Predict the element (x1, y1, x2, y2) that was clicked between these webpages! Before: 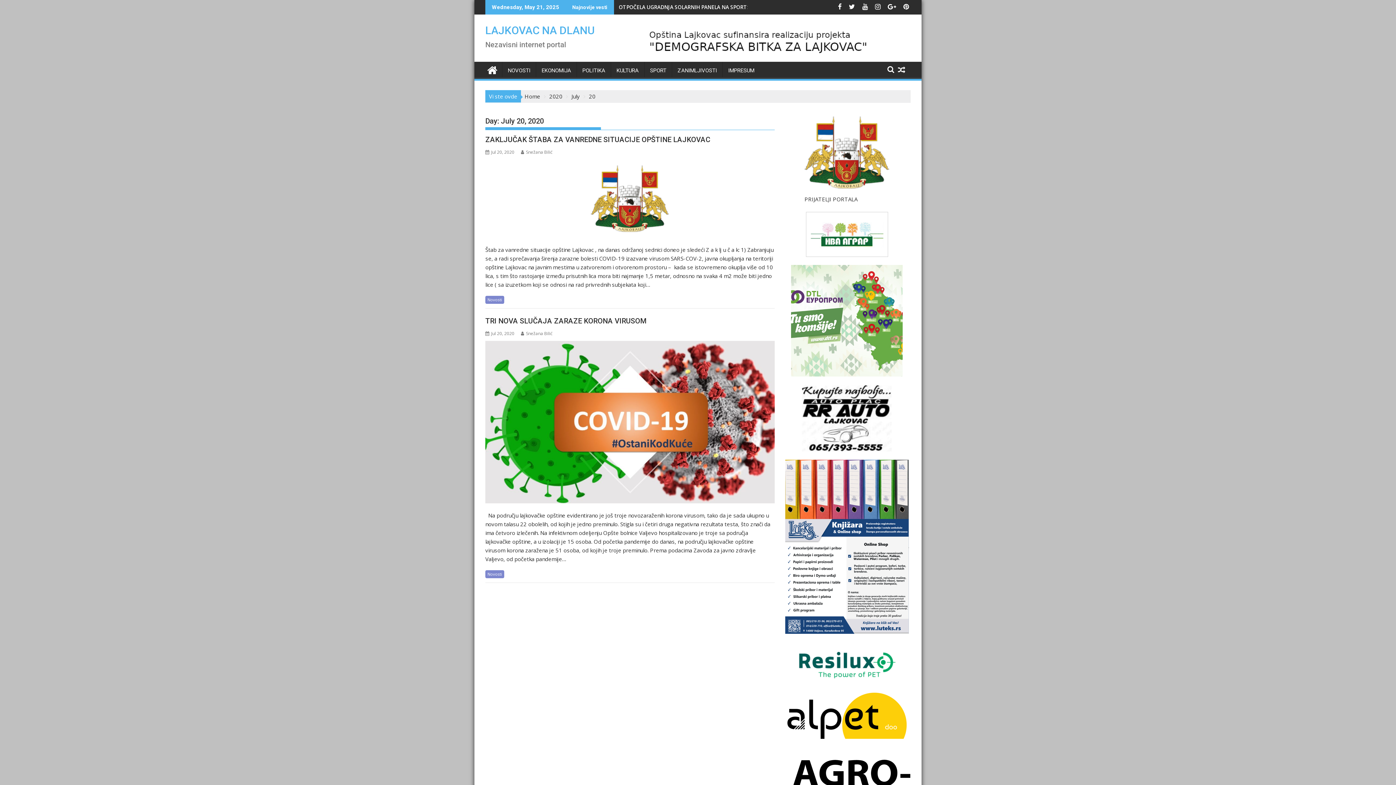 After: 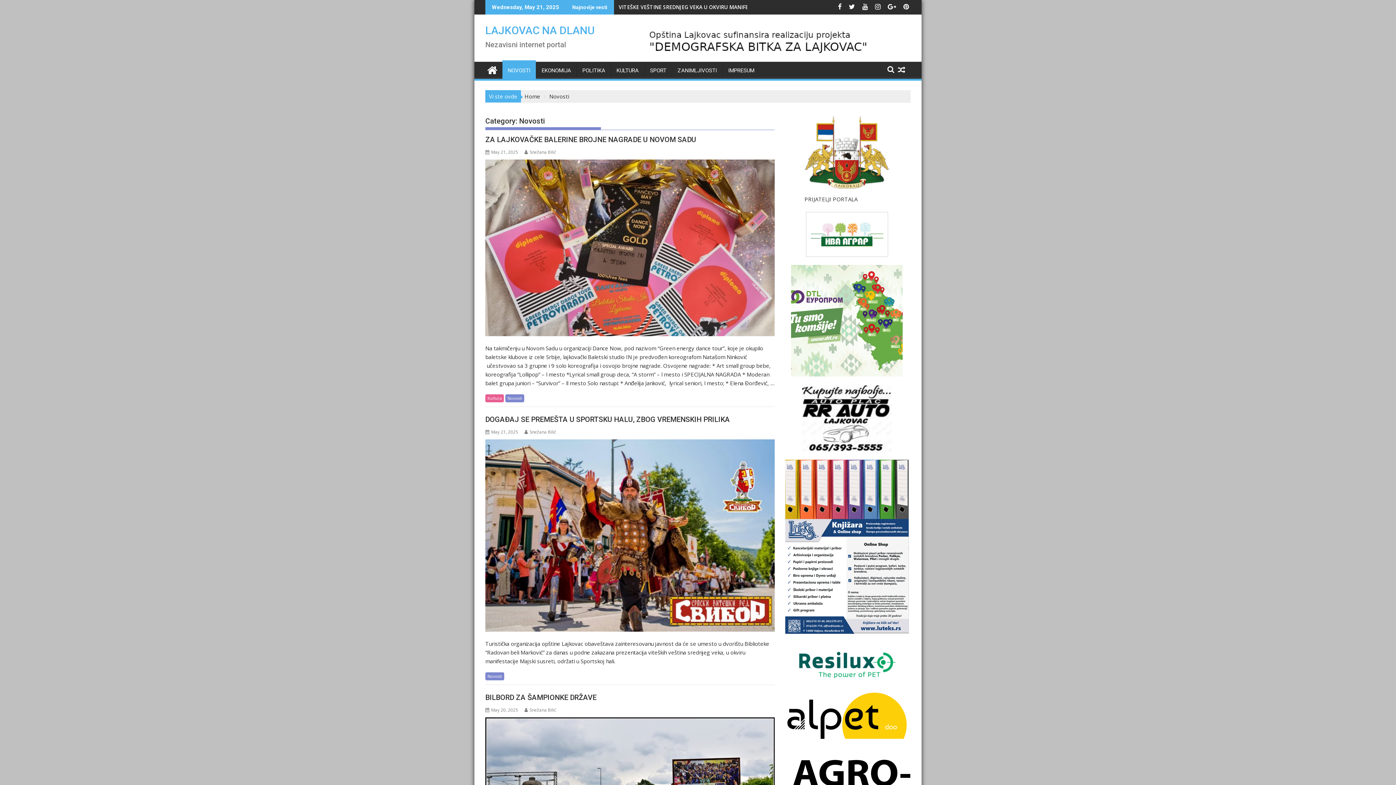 Action: bbox: (502, 61, 536, 79) label: NOVOSTI